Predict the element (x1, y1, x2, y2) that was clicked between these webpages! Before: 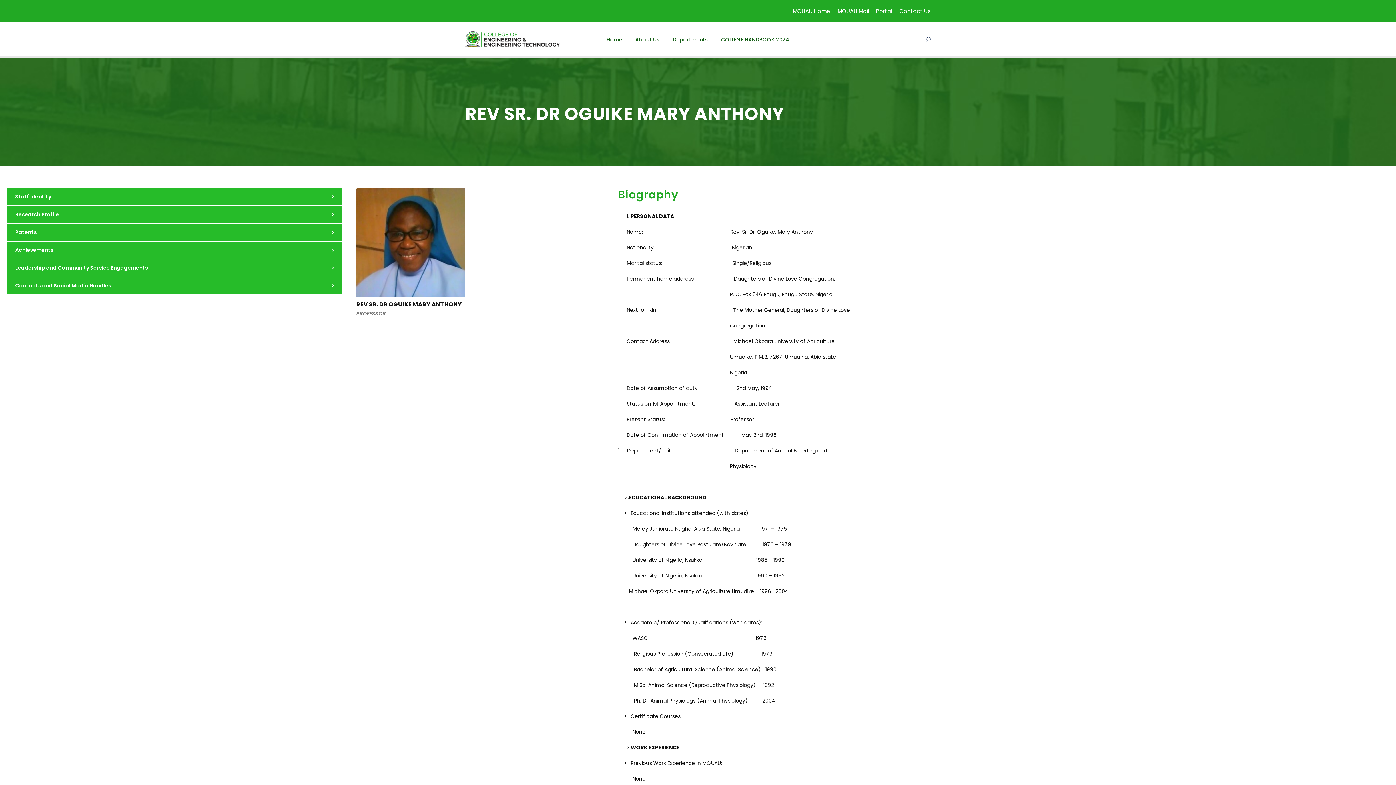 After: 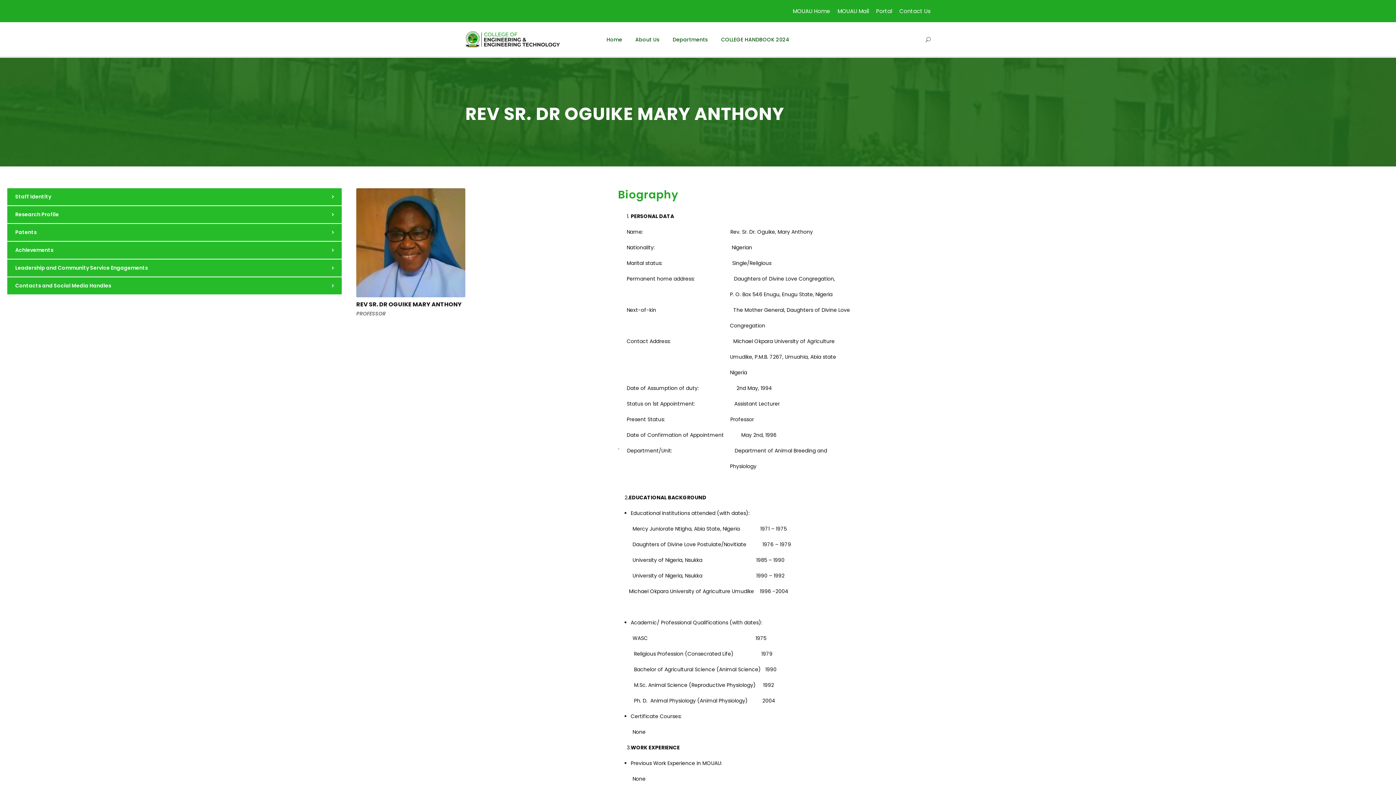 Action: bbox: (7, 259, 341, 276) label: Leadership and Community Service Engagements